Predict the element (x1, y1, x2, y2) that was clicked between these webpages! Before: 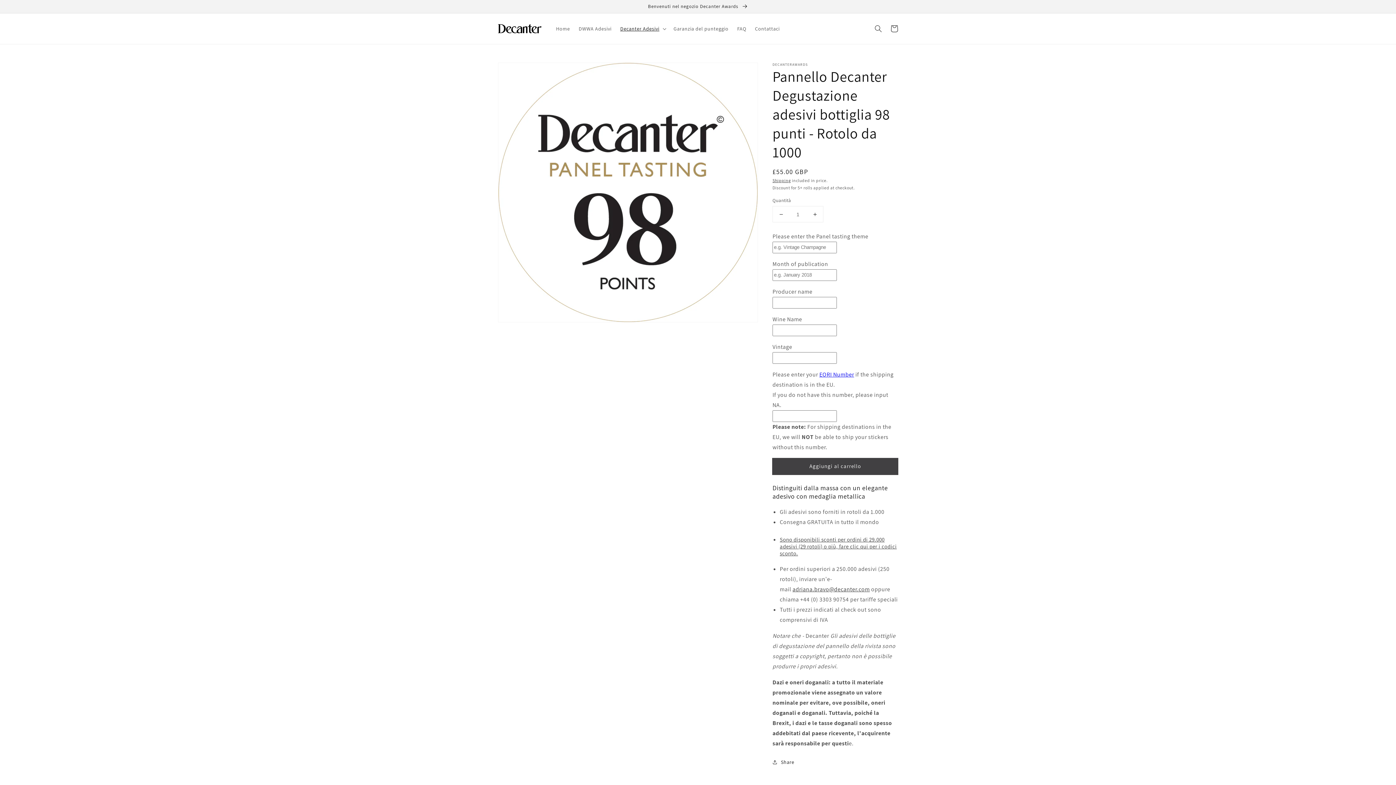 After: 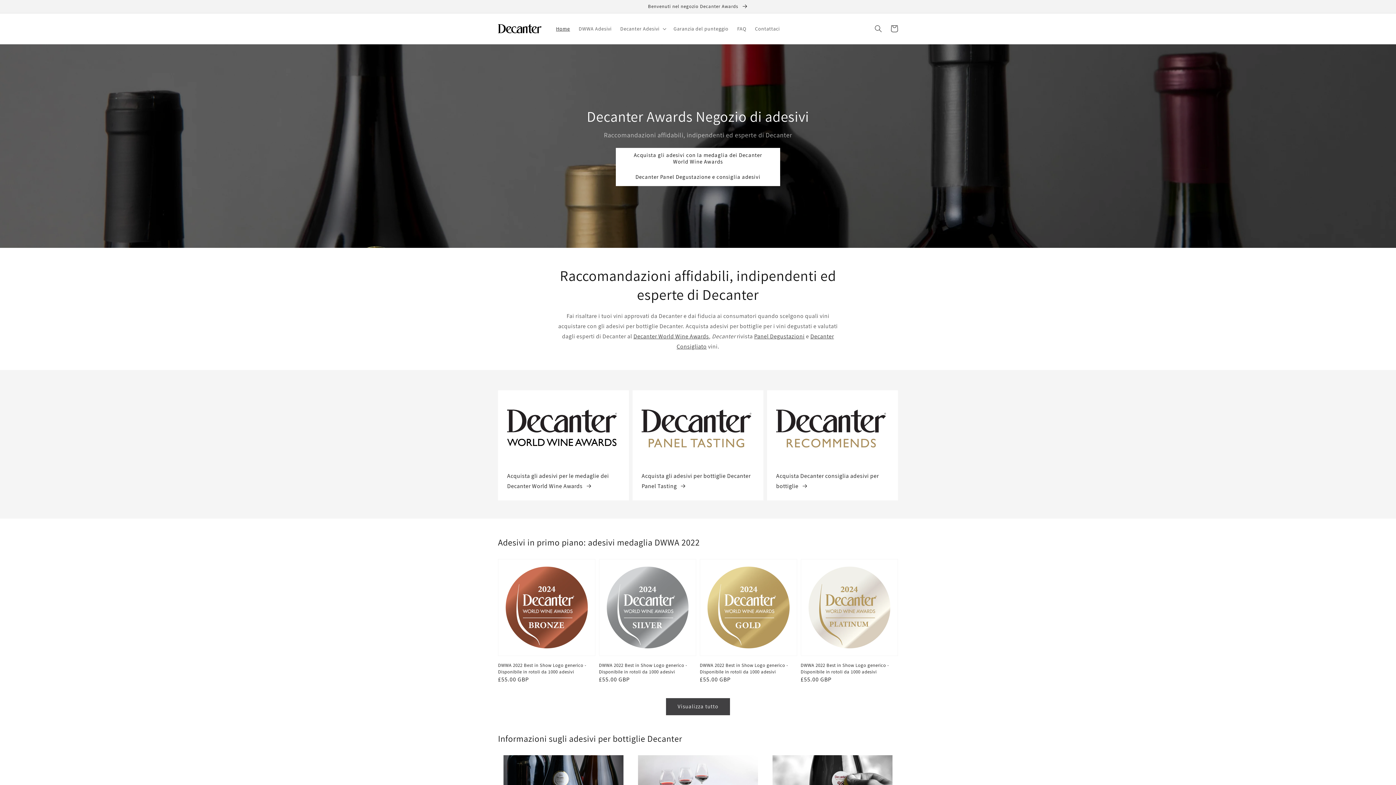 Action: bbox: (551, 21, 574, 36) label: Home